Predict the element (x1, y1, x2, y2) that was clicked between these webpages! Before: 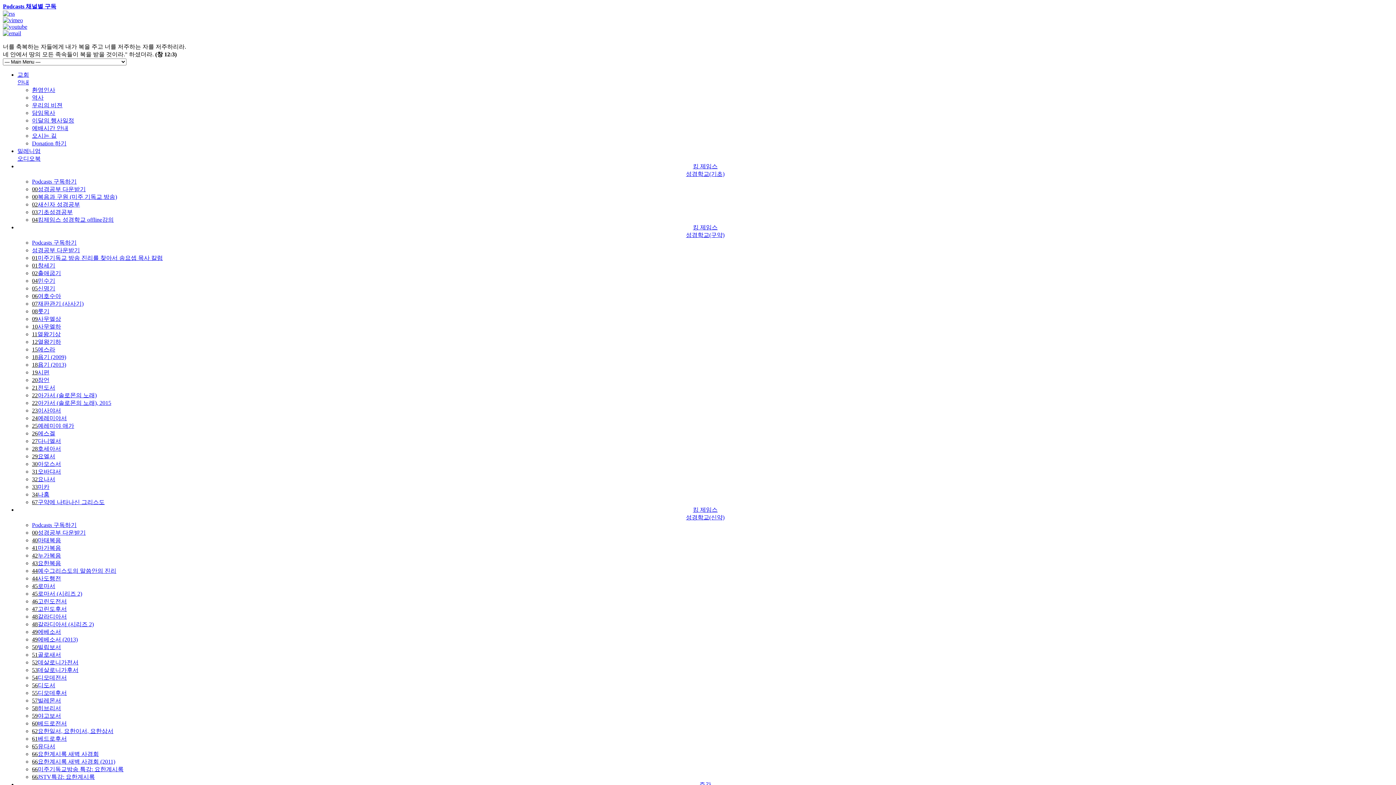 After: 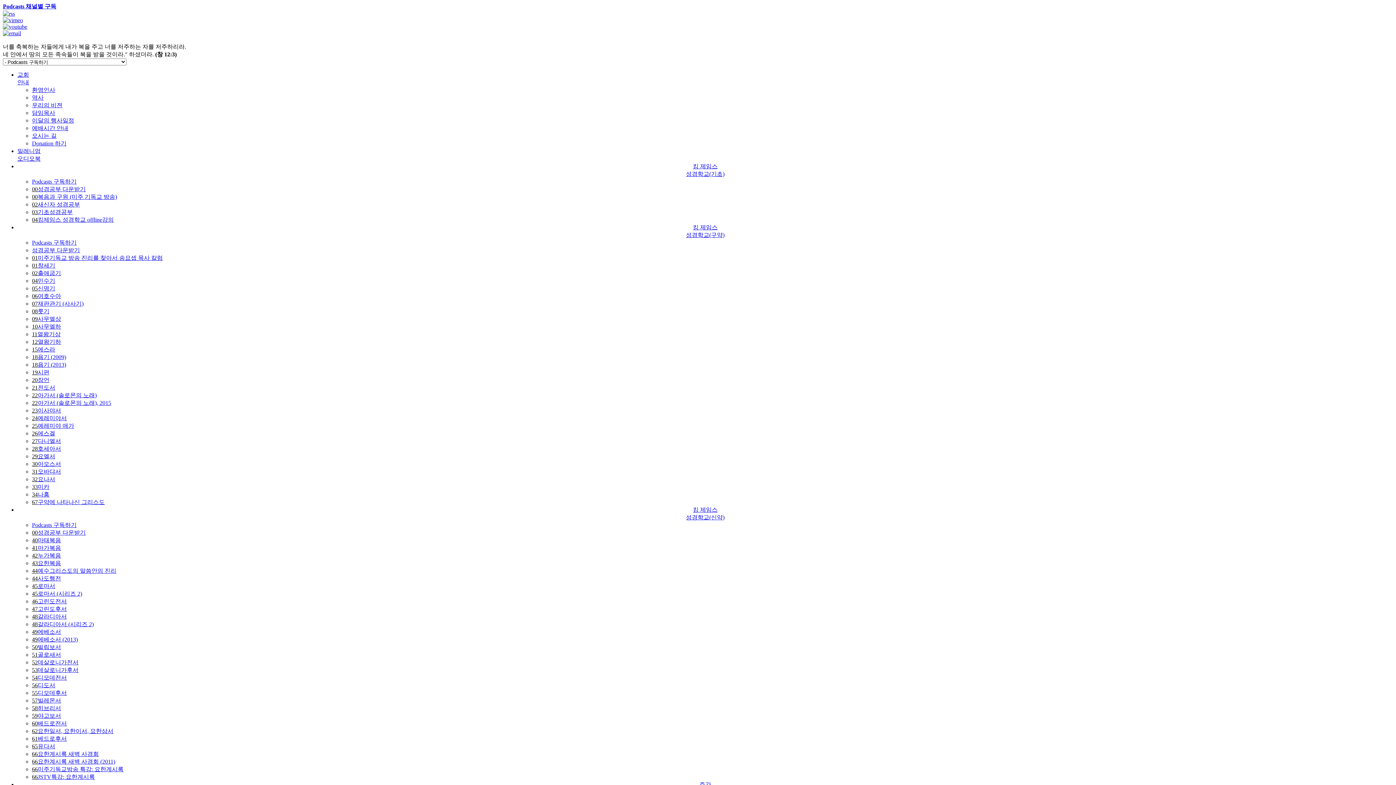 Action: label: Podcasts 구독하기 bbox: (32, 239, 76, 245)